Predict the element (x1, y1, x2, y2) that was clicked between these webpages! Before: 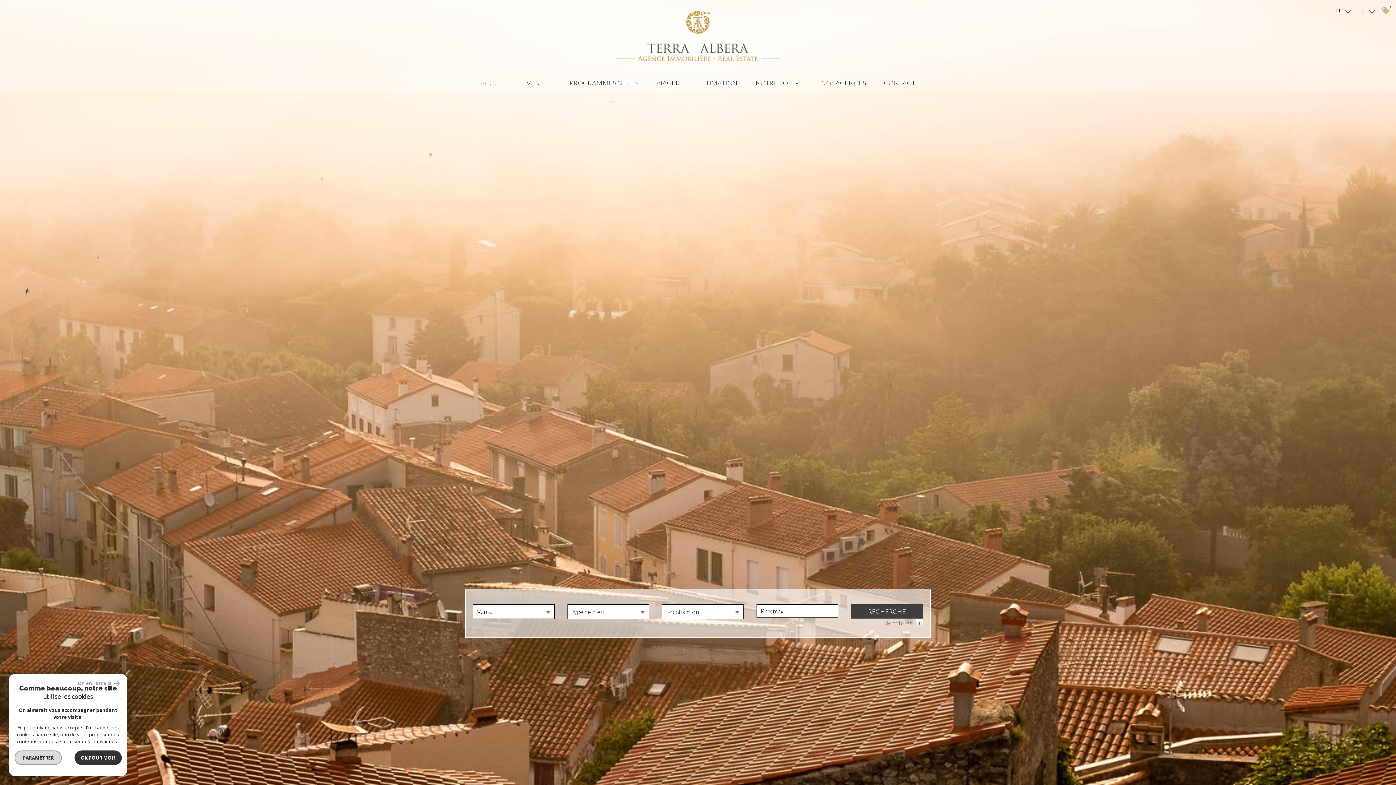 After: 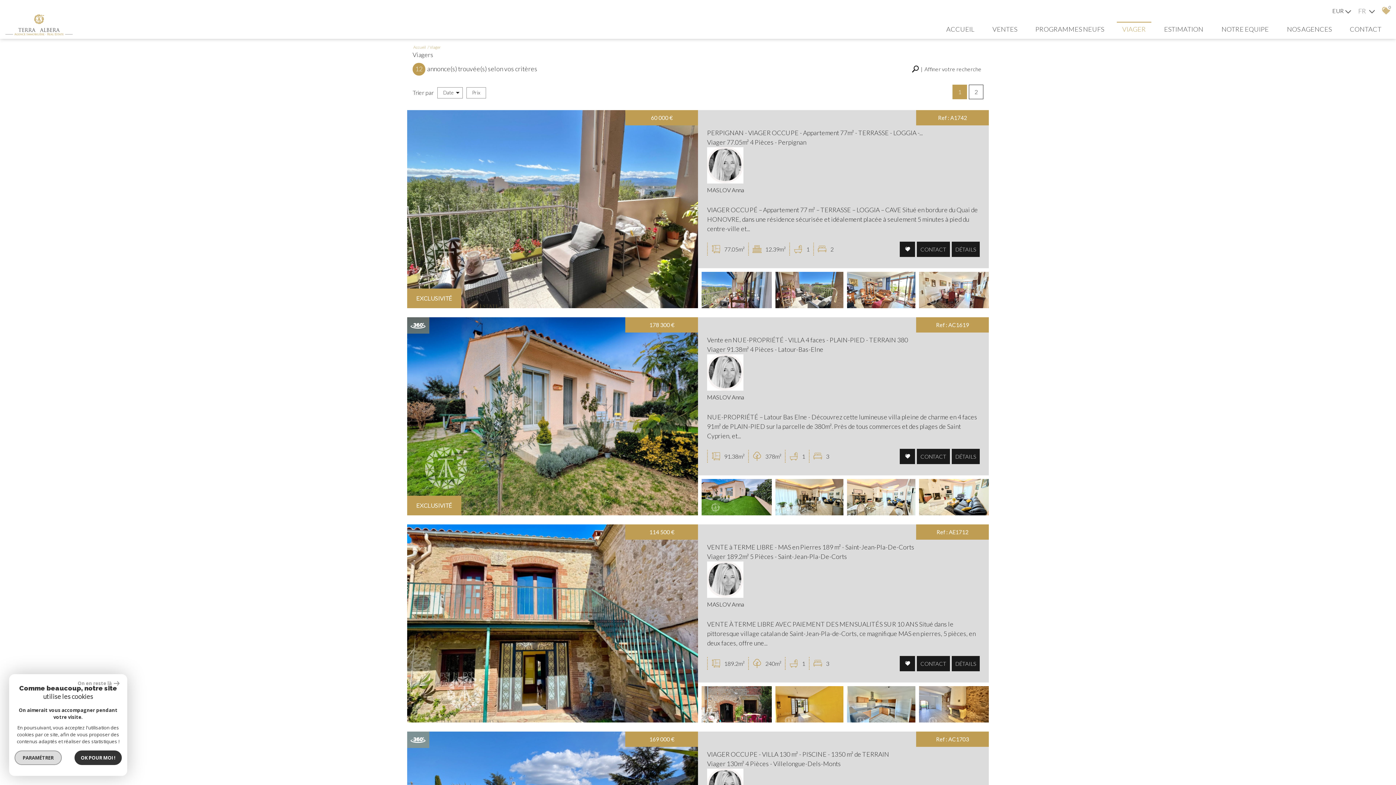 Action: bbox: (651, 75, 685, 92) label: VIAGER